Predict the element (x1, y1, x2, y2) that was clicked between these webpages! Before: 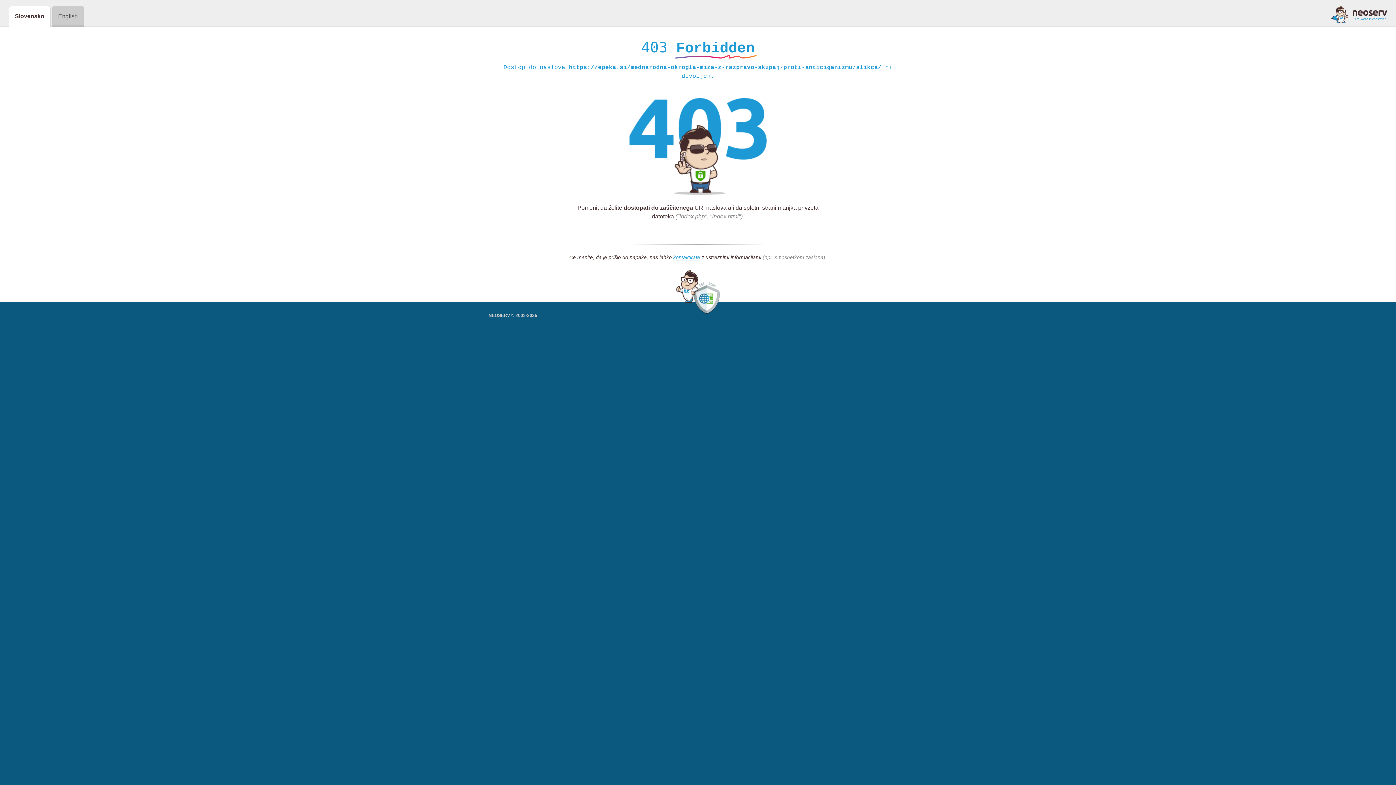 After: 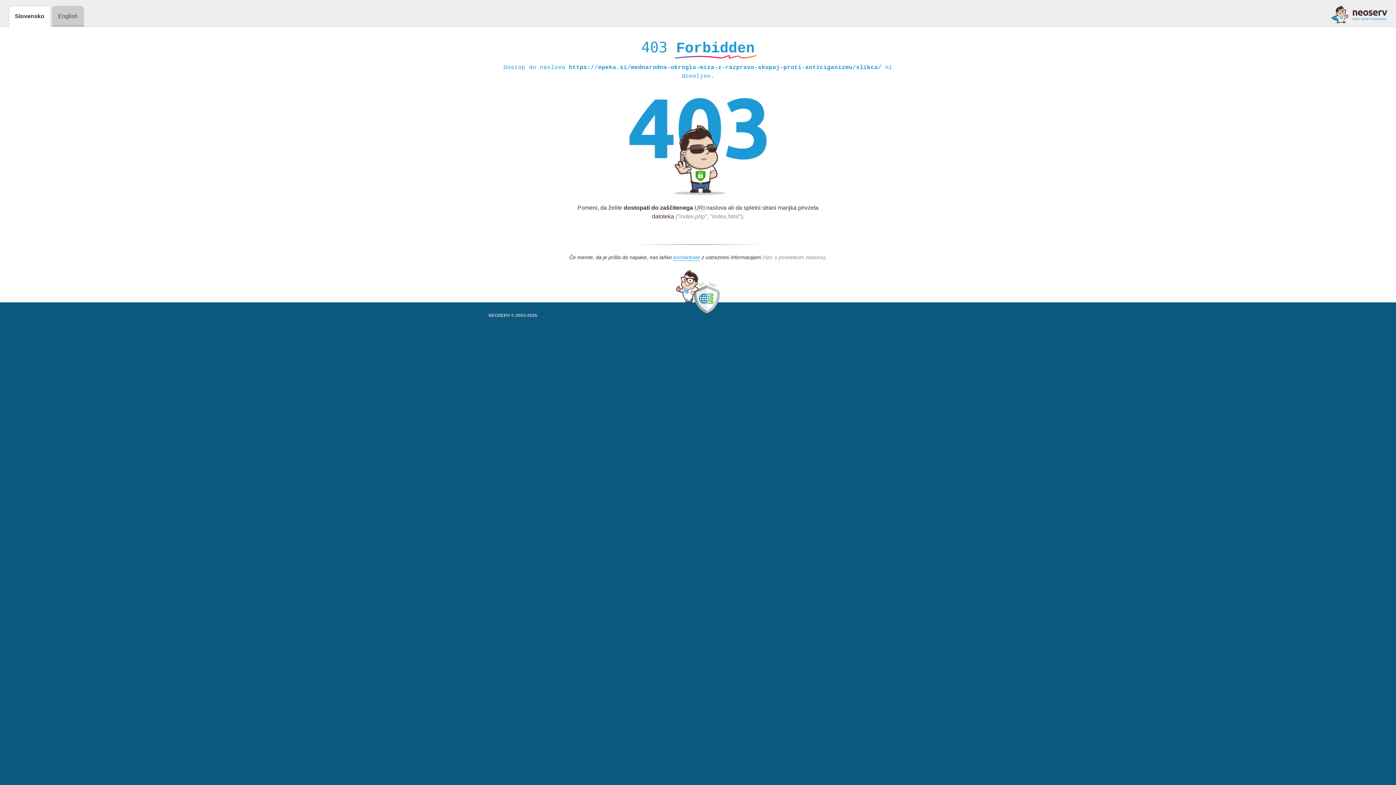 Action: bbox: (1331, 5, 1387, 23)